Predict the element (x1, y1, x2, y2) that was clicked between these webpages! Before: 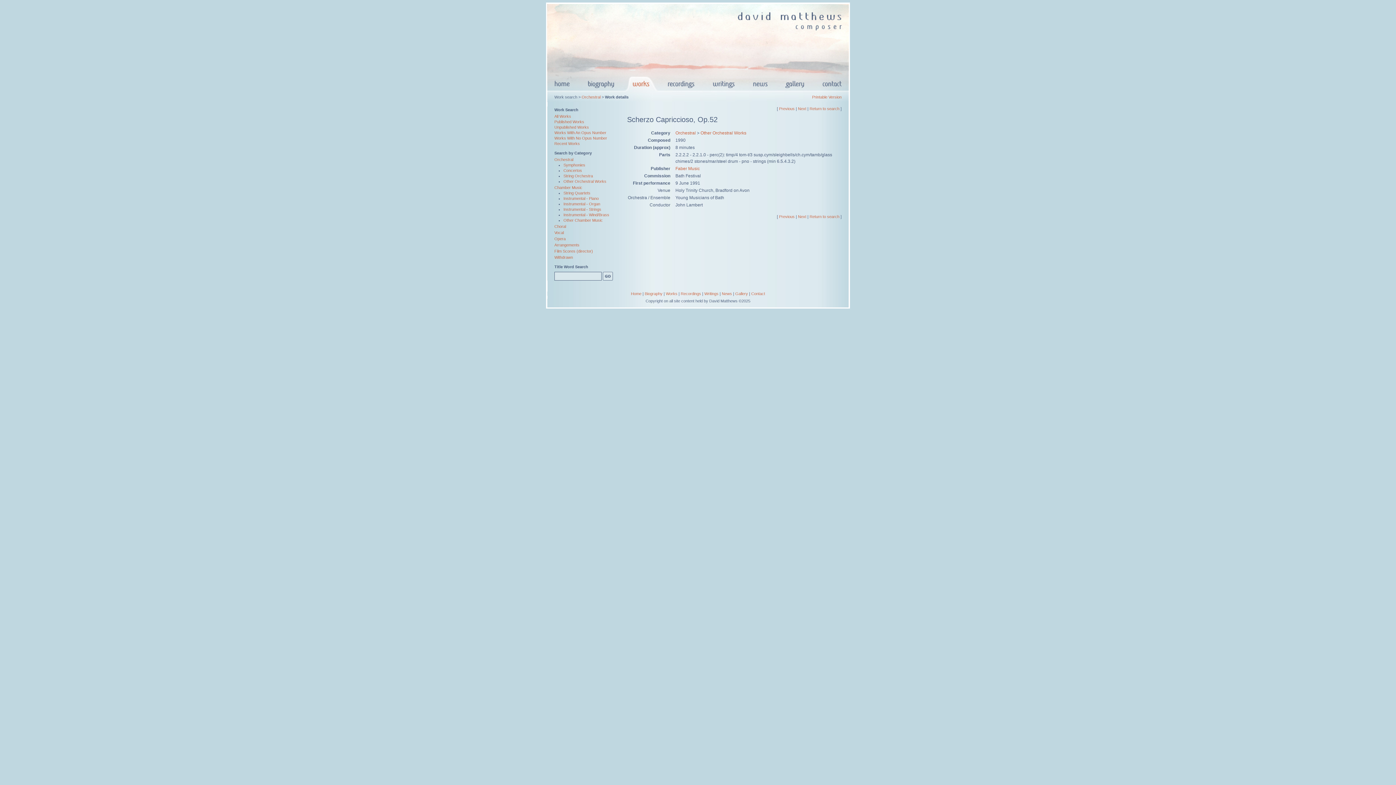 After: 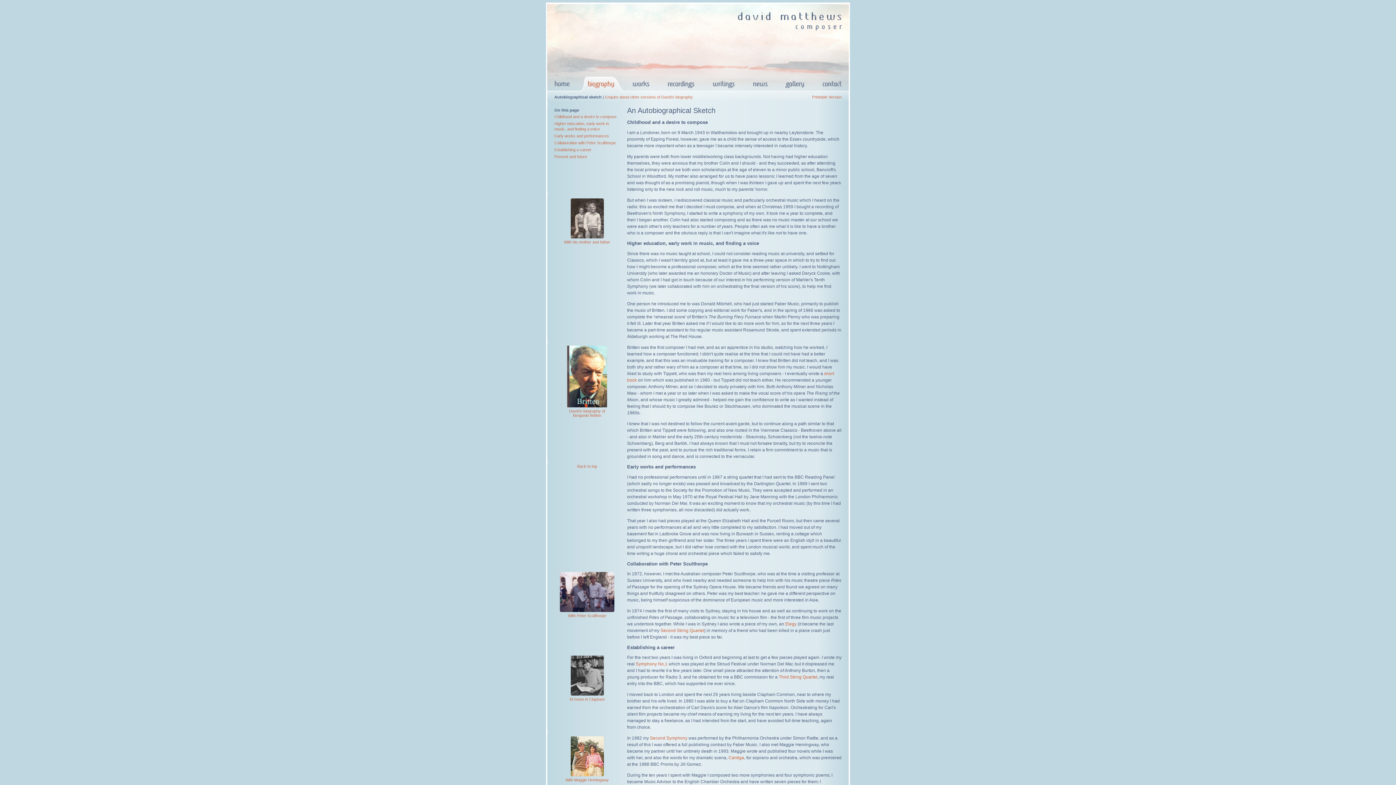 Action: bbox: (579, 88, 624, 93)